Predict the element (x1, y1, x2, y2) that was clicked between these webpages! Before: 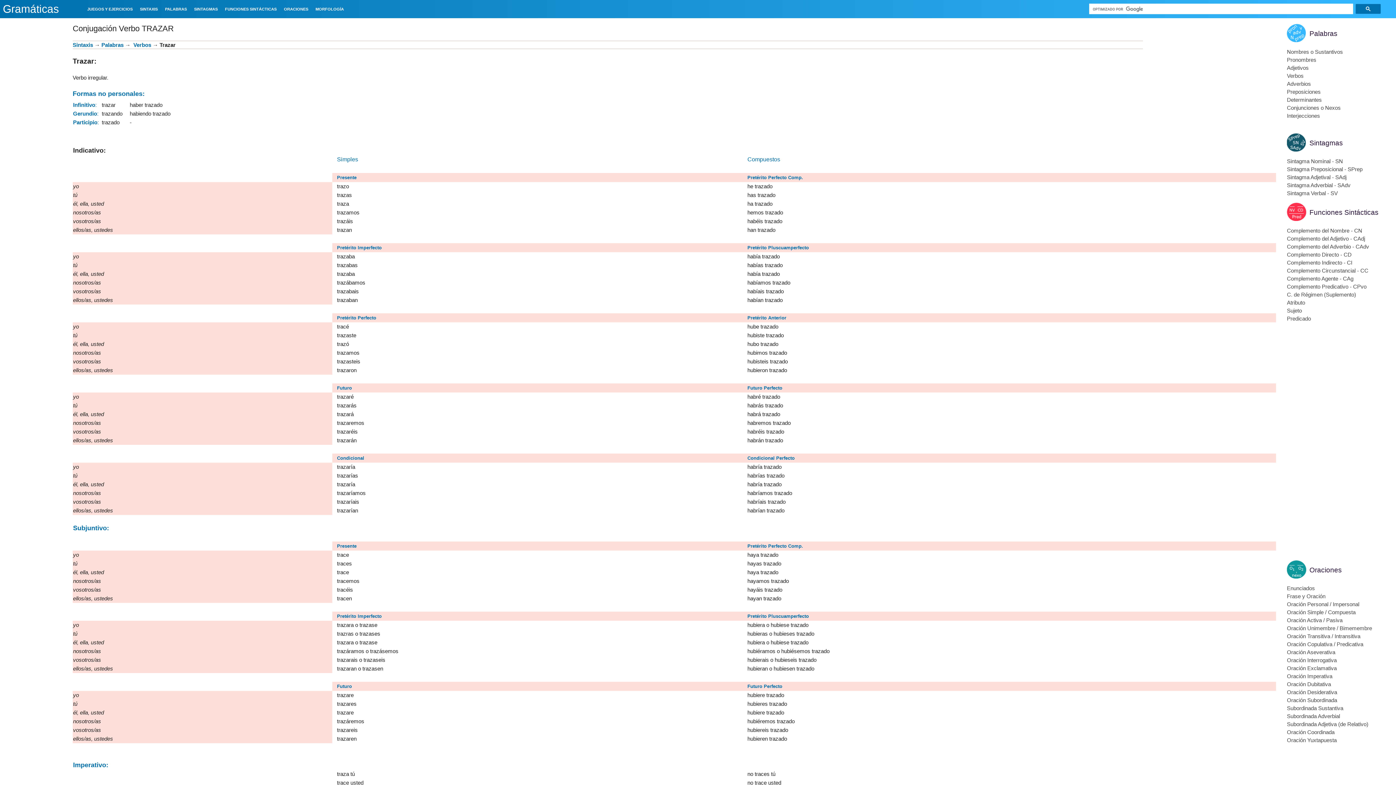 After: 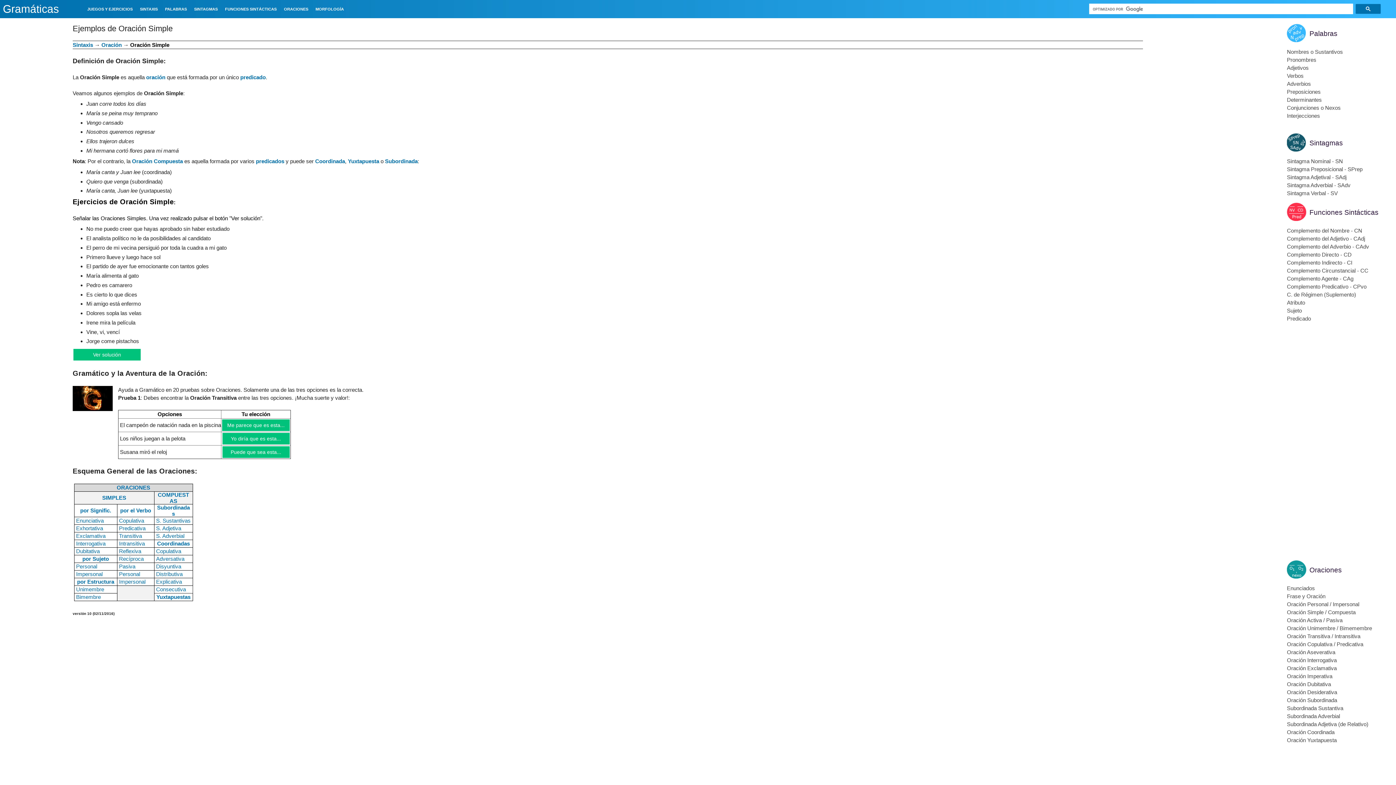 Action: label: Oración Simple / Compuesta bbox: (1287, 609, 1356, 615)